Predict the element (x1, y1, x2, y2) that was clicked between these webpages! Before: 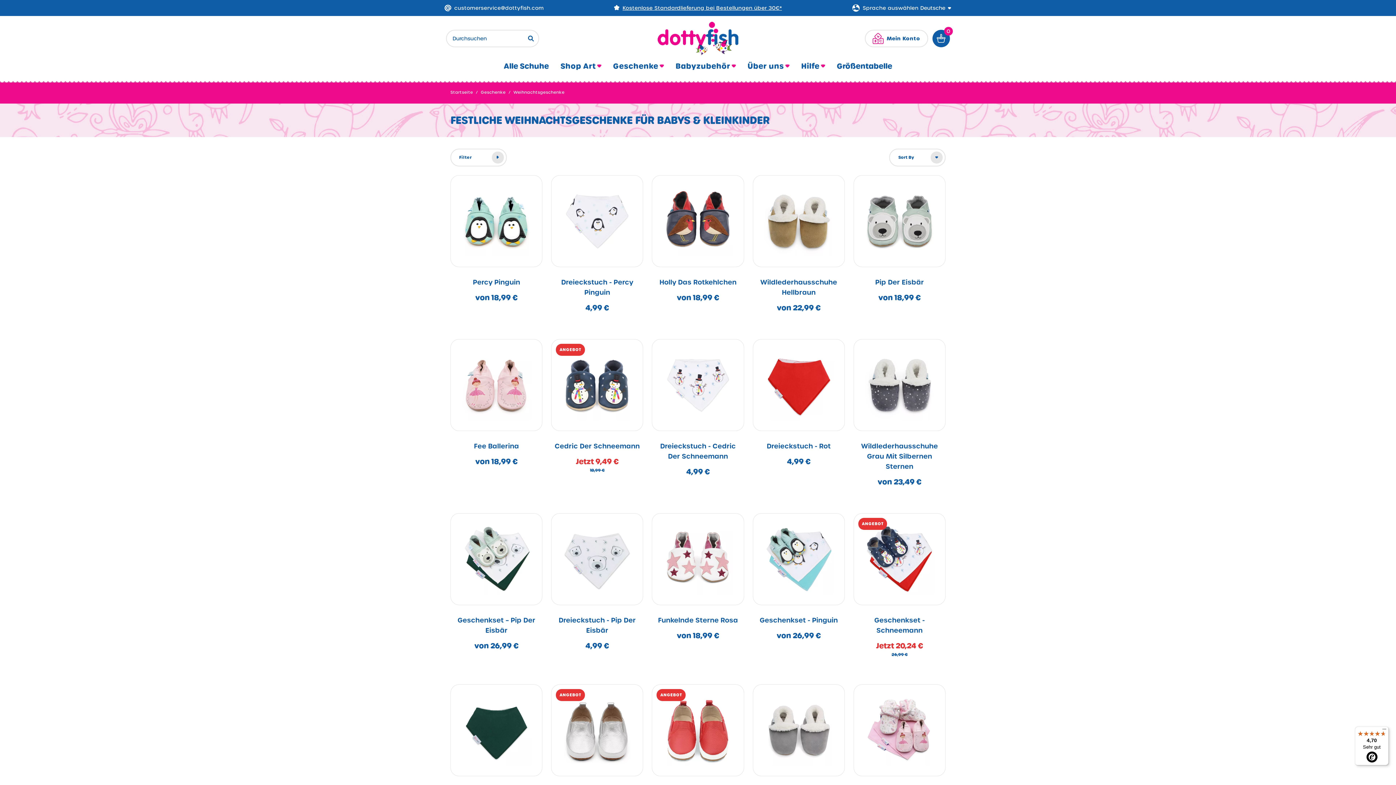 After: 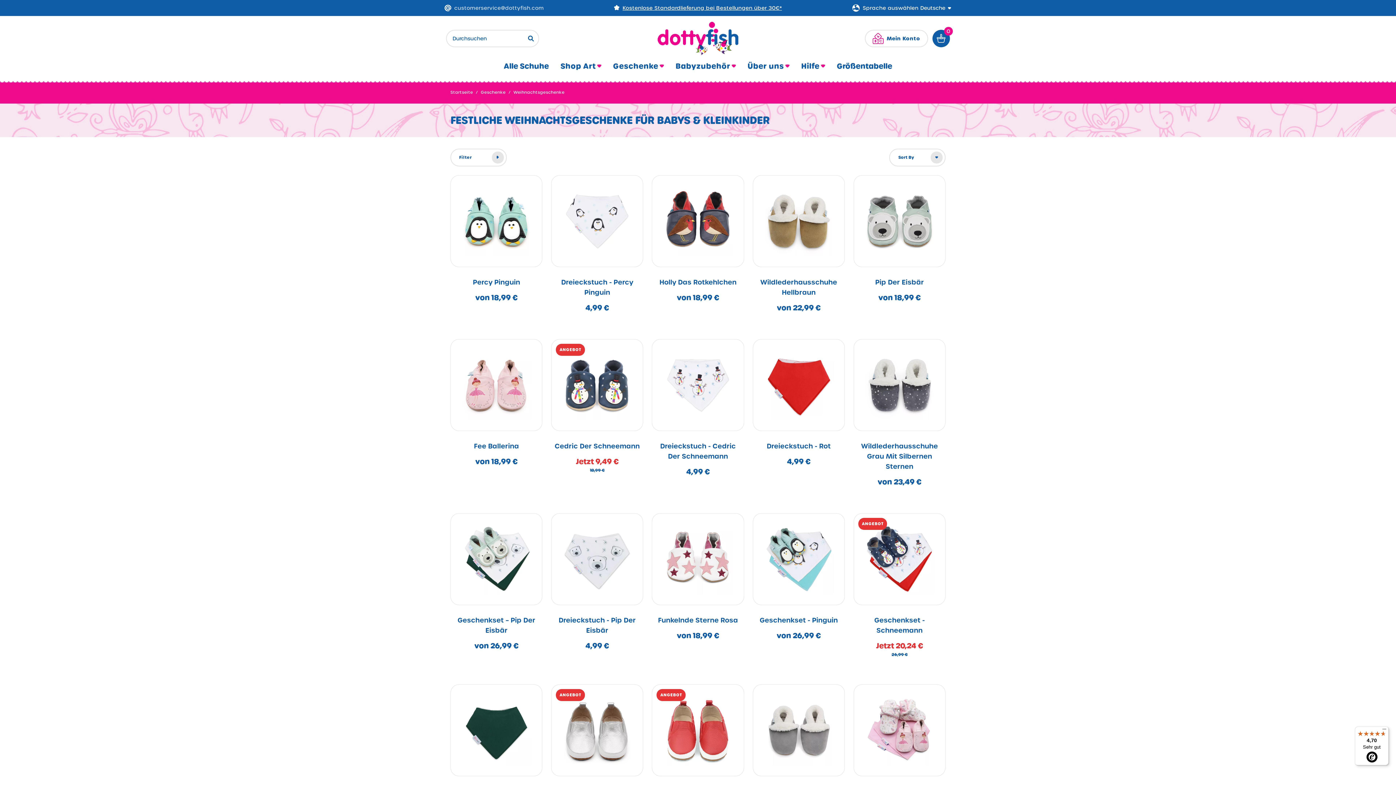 Action: bbox: (454, 4, 543, 11) label: customerservice@dottyfish.com